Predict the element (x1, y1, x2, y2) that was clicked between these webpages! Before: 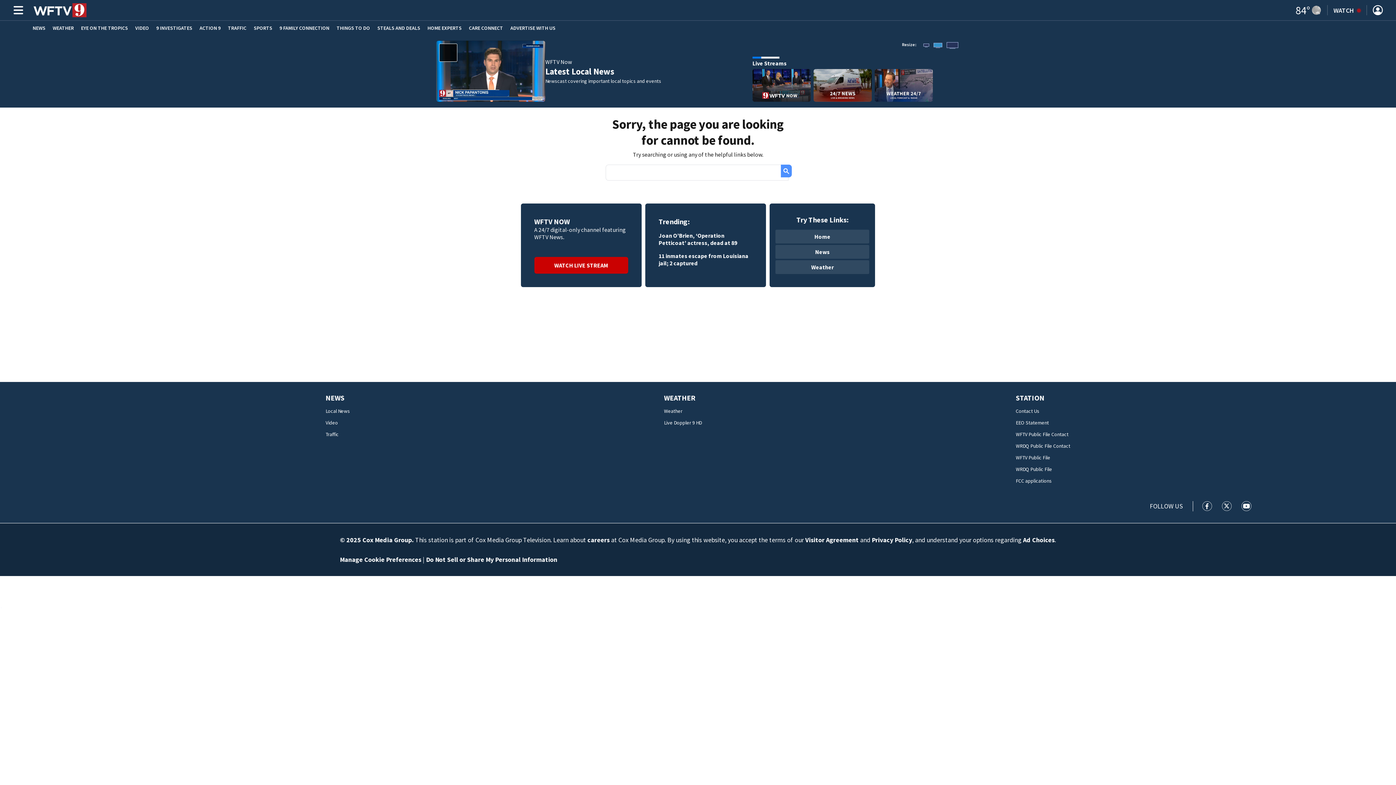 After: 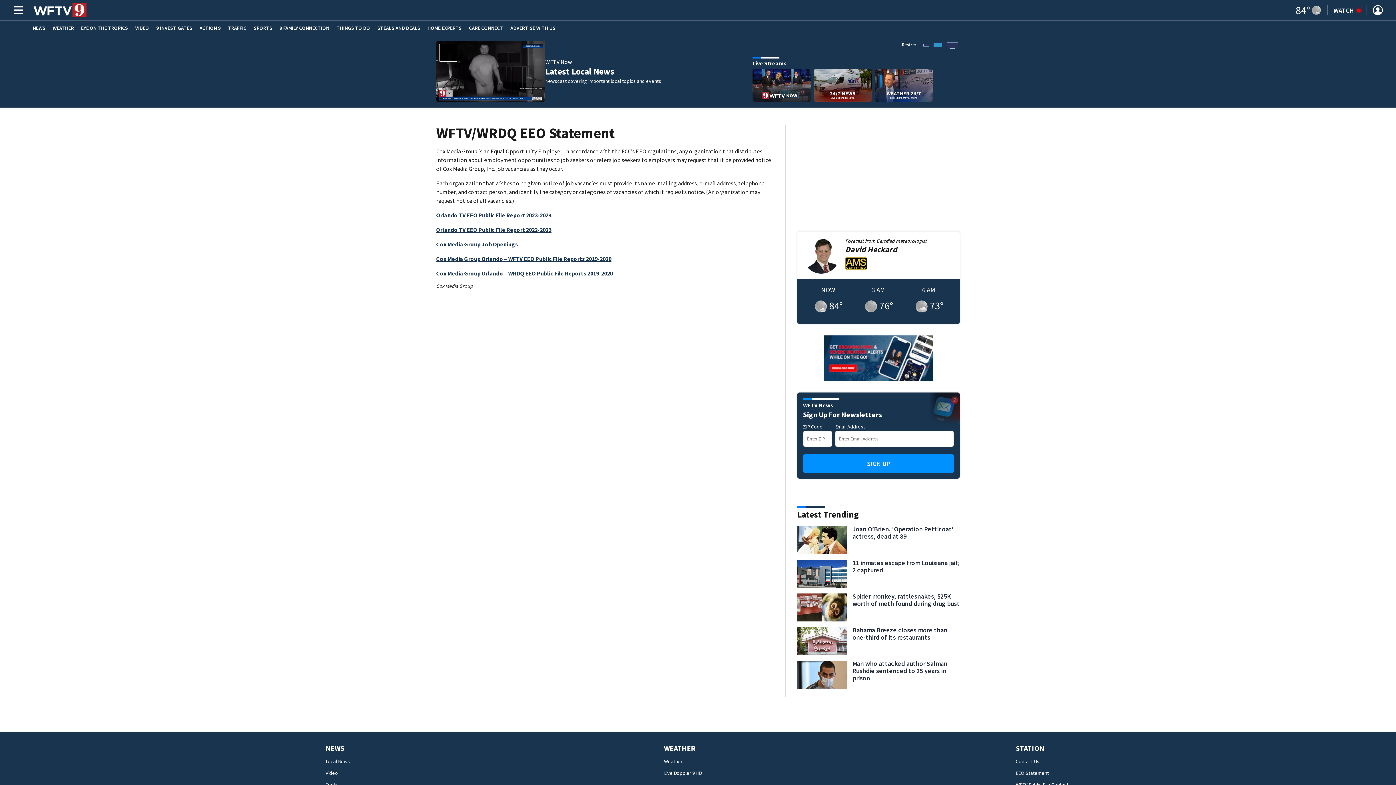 Action: label: EEO Statement bbox: (1016, 419, 1049, 426)